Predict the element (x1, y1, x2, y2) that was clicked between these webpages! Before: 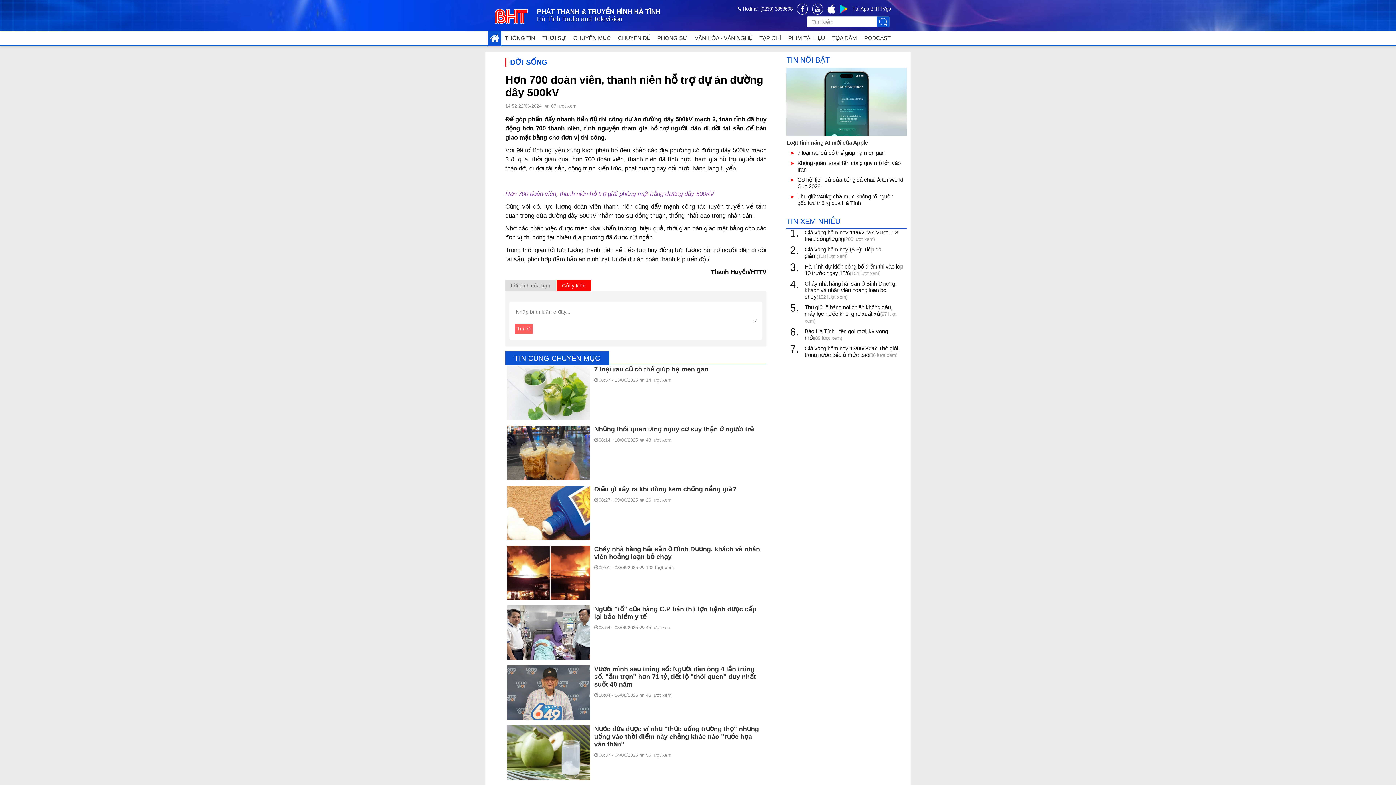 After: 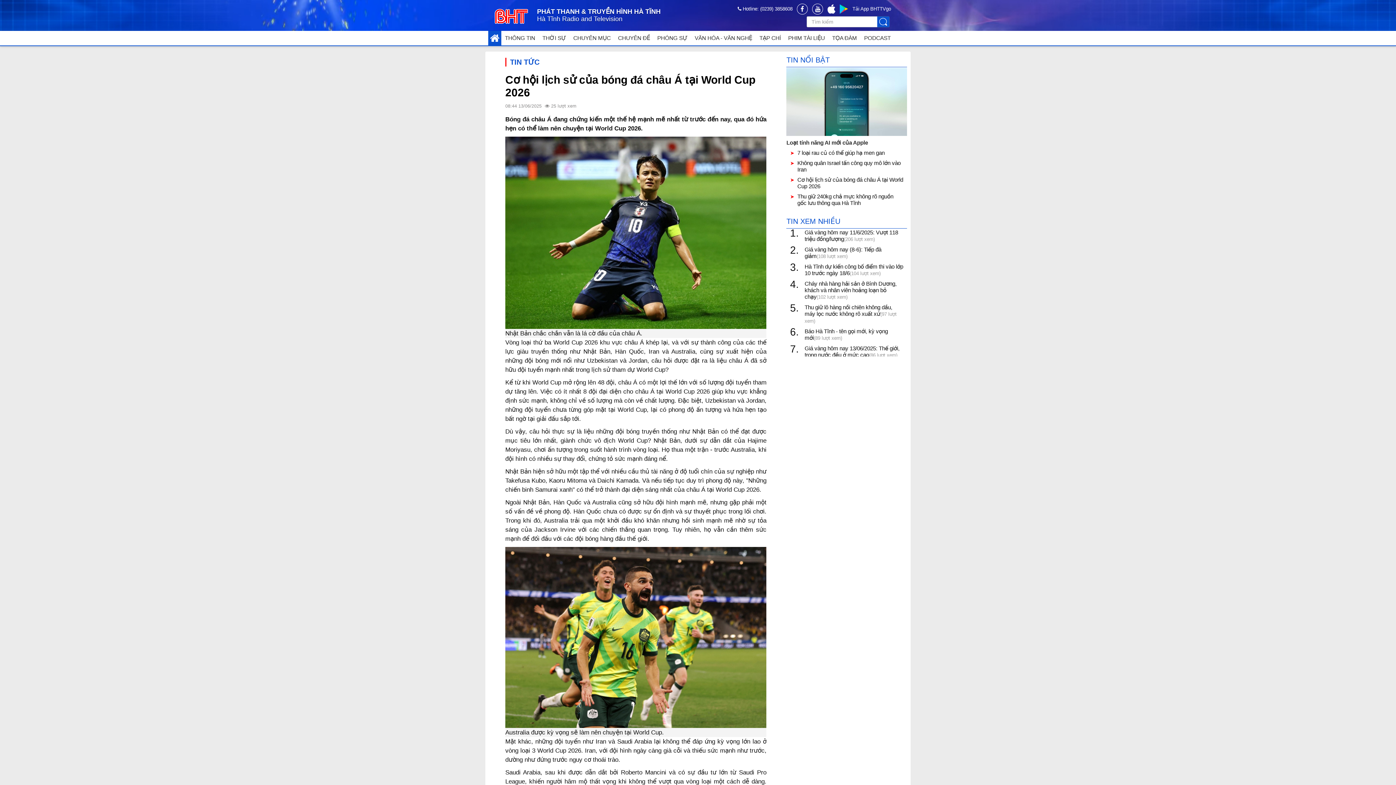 Action: bbox: (797, 176, 903, 189) label: Cơ hội lịch sử của bóng đá châu Á tại World Cup 2026